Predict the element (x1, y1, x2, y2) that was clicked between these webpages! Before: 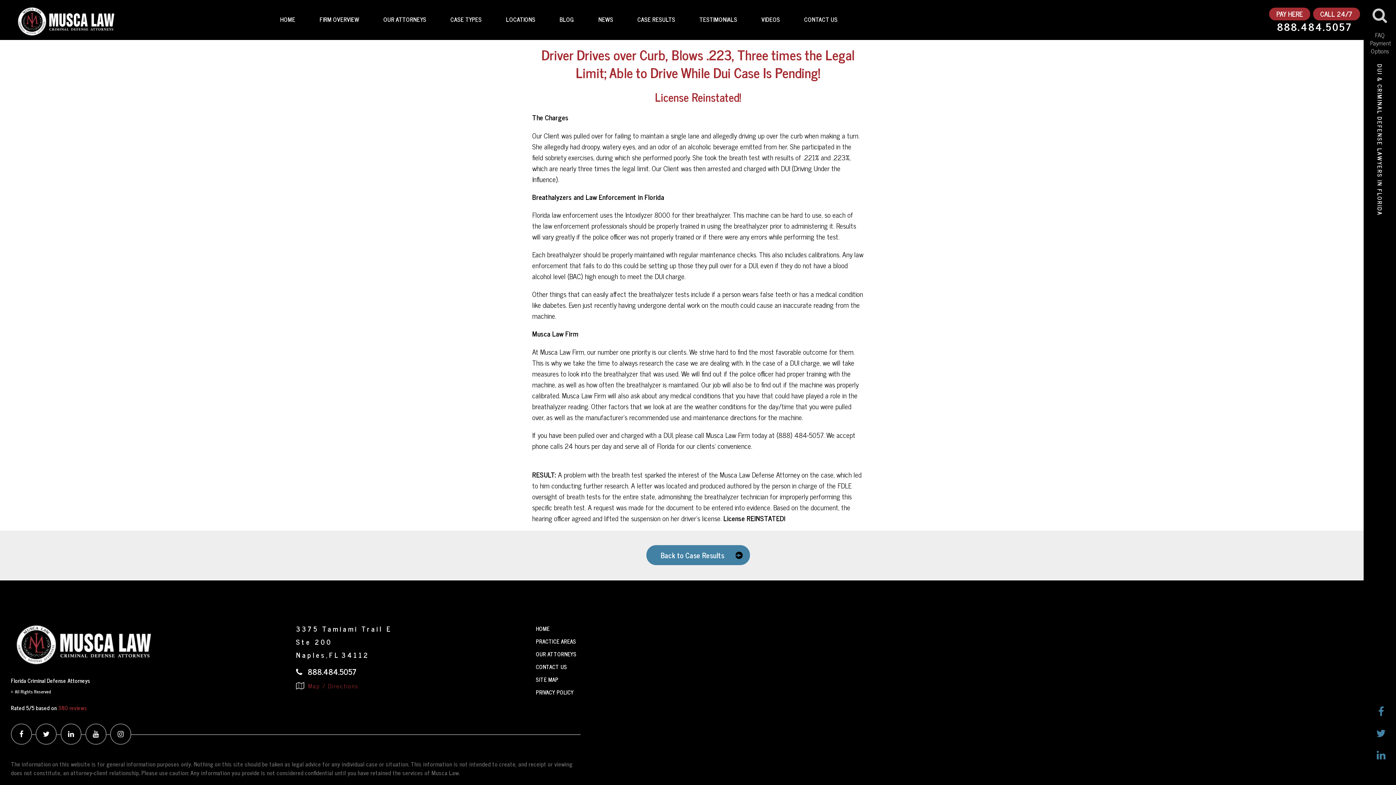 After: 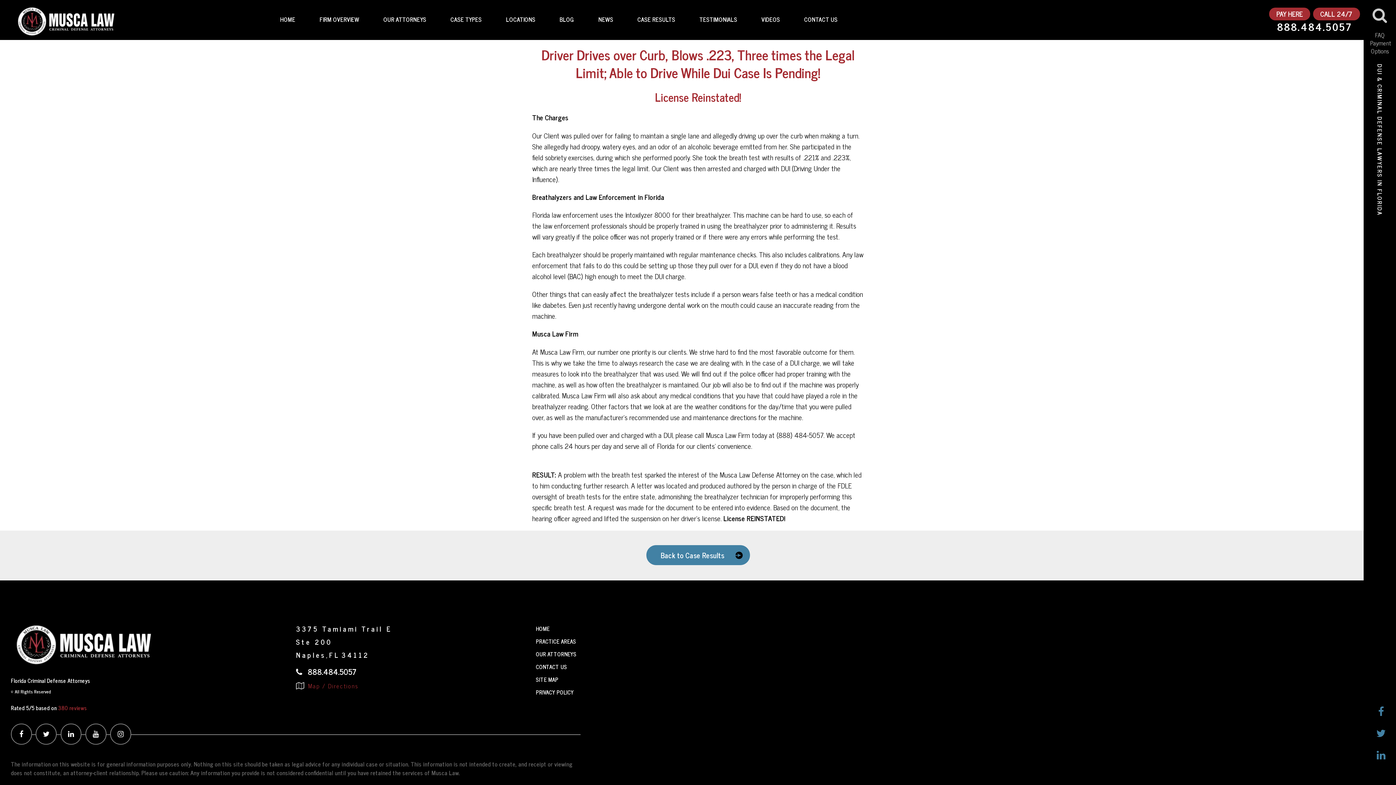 Action: bbox: (1376, 750, 1394, 760)